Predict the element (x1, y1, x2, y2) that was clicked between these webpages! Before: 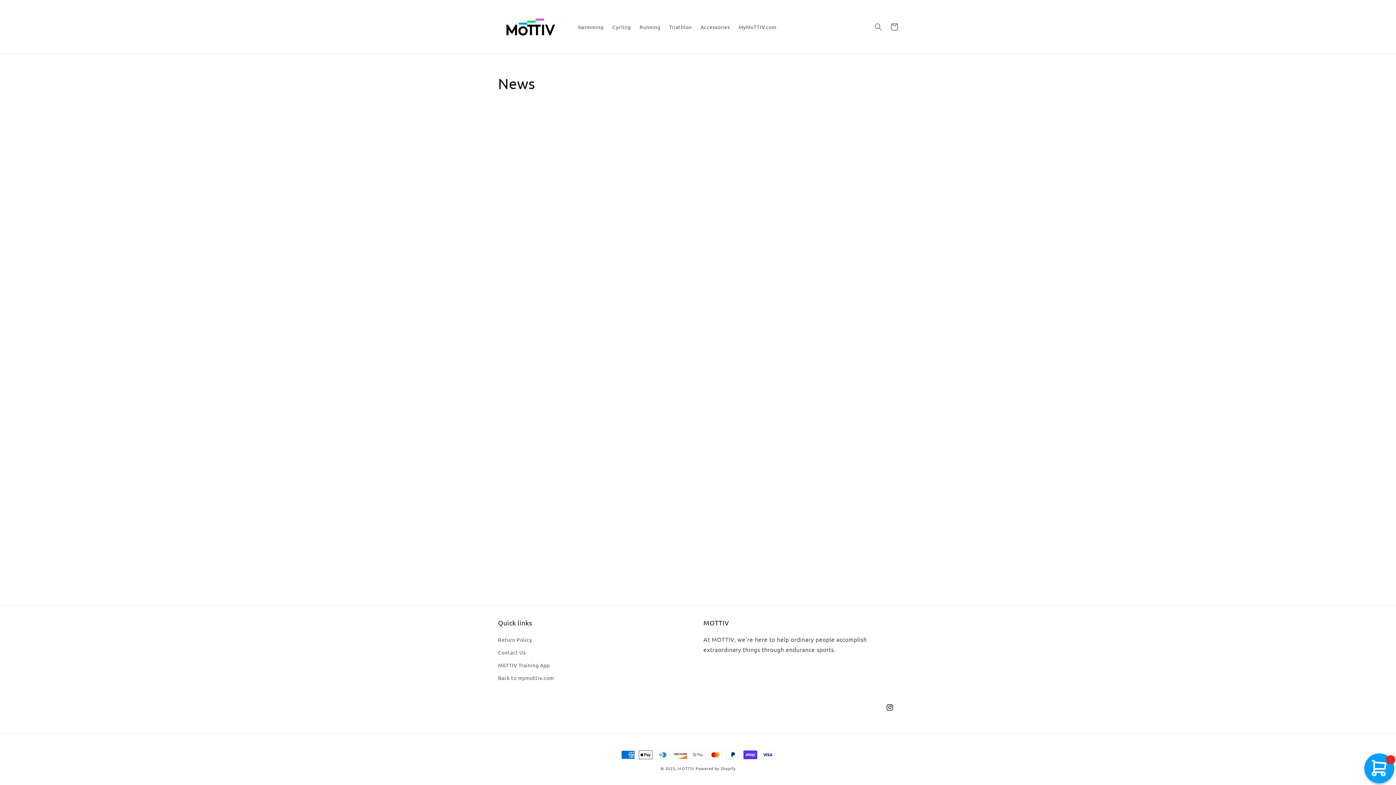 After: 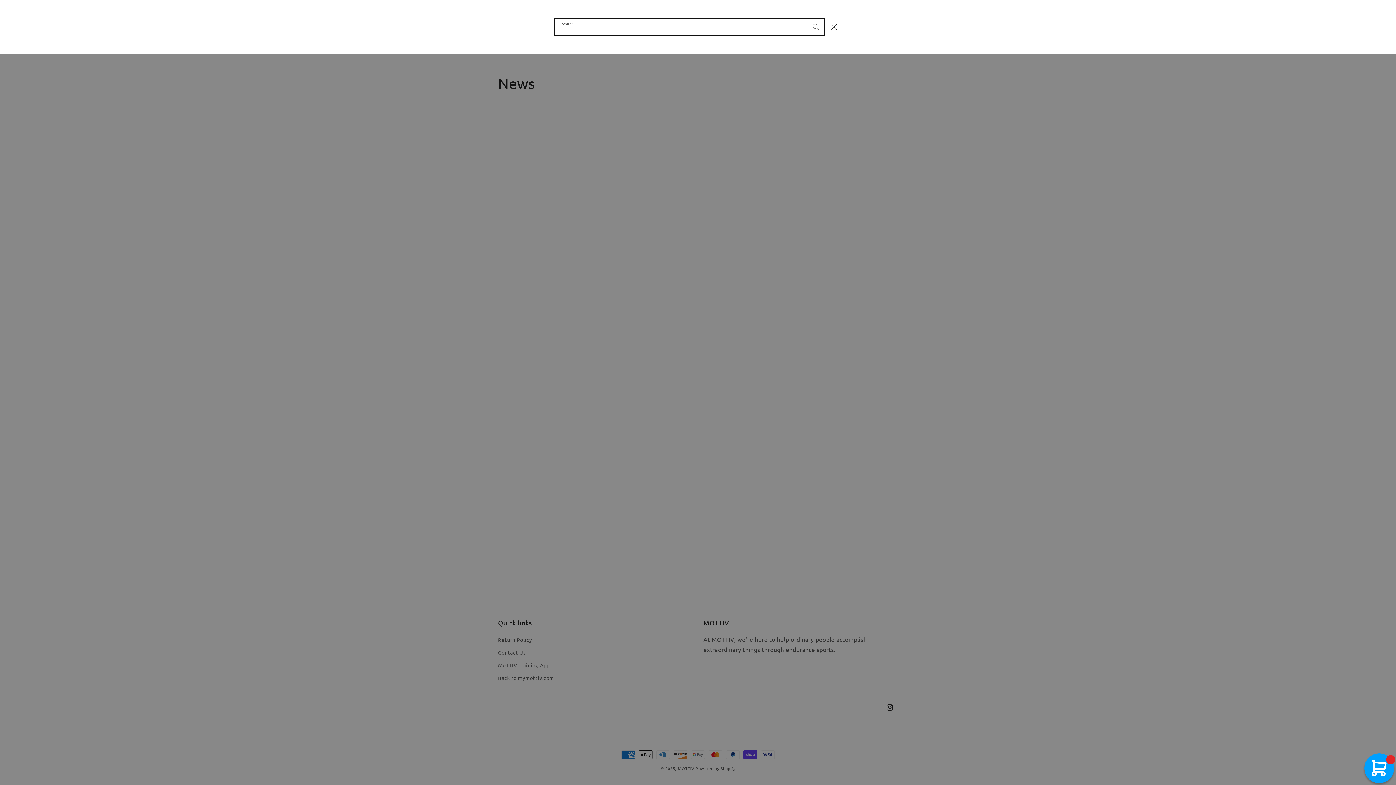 Action: bbox: (870, 18, 886, 34) label: Search